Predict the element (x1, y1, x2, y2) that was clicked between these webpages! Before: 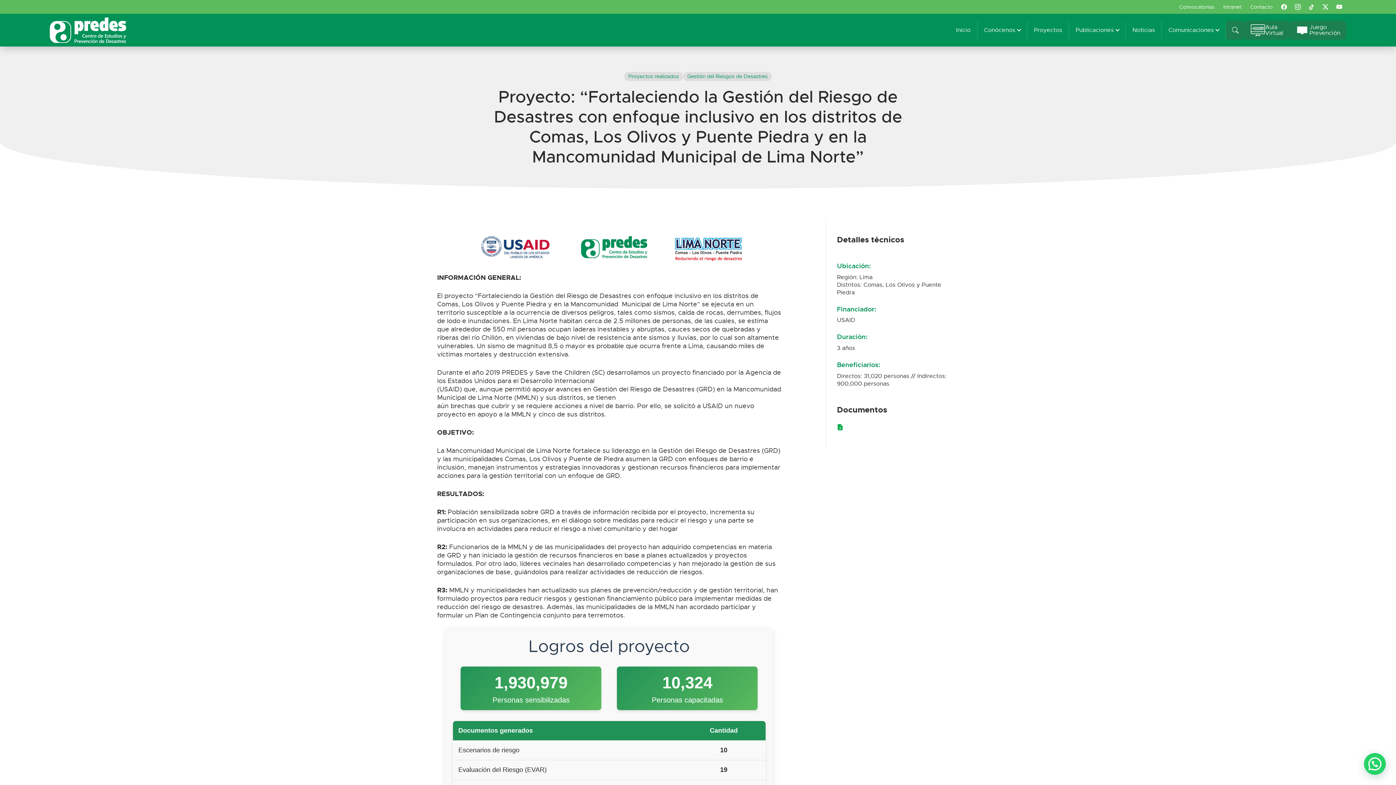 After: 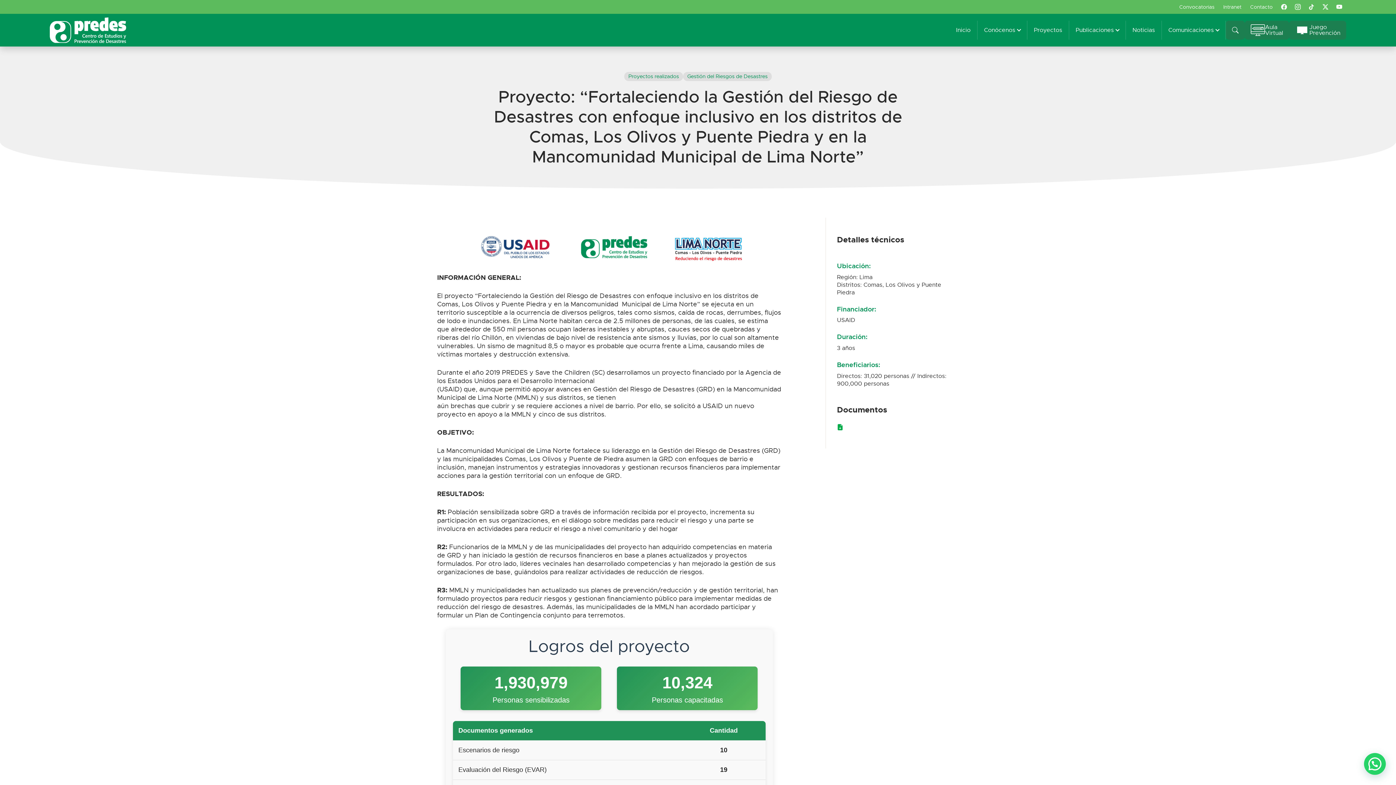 Action: bbox: (837, 423, 845, 430)